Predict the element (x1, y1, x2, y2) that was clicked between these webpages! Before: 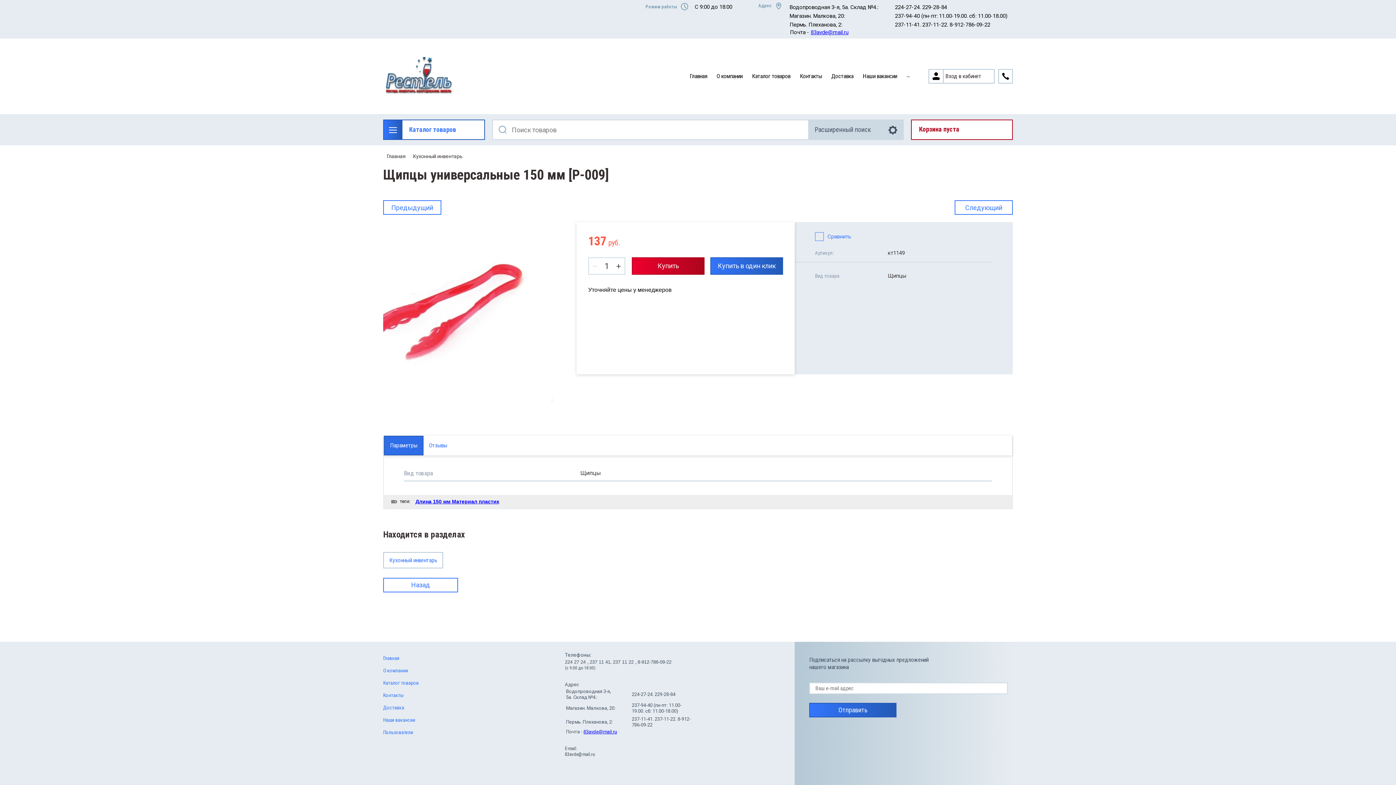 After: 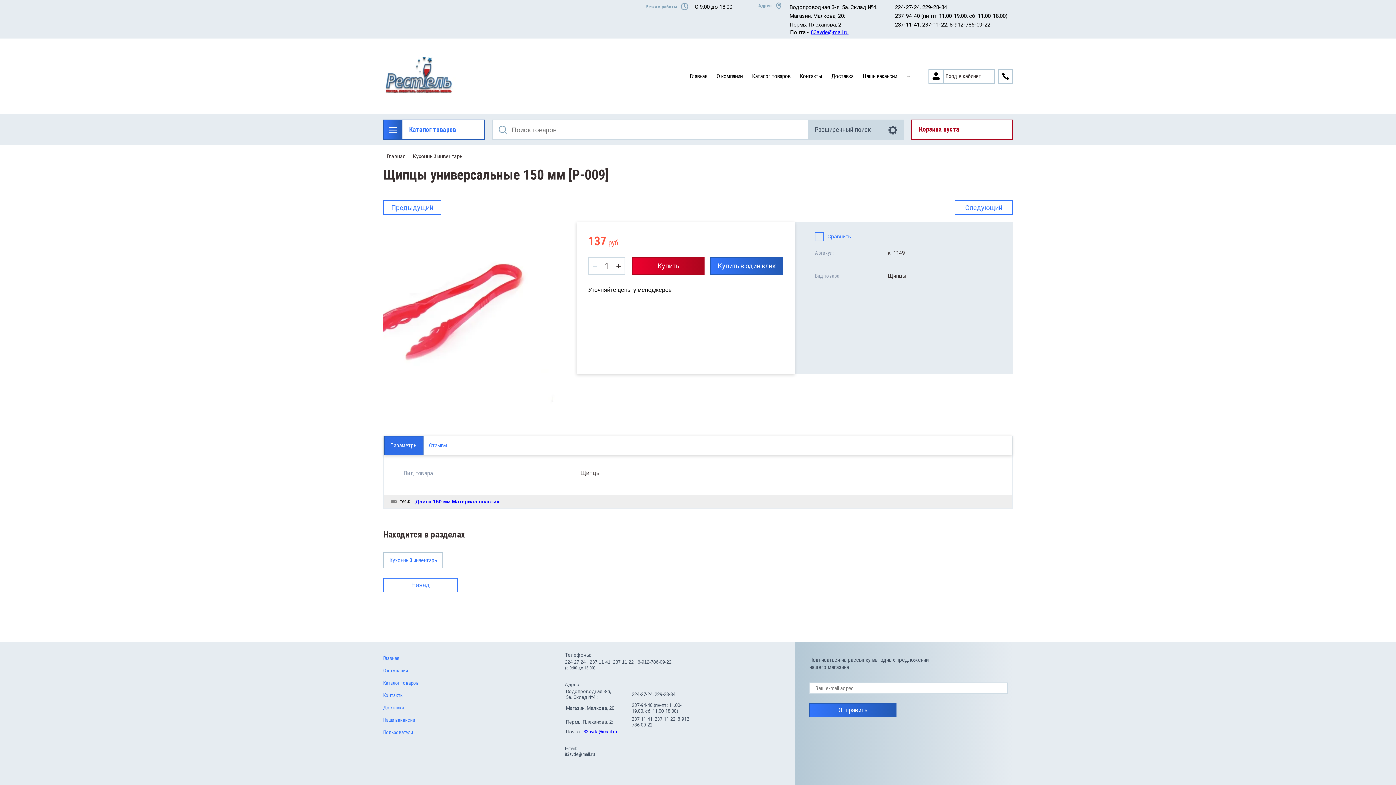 Action: bbox: (566, 769, 575, 778)